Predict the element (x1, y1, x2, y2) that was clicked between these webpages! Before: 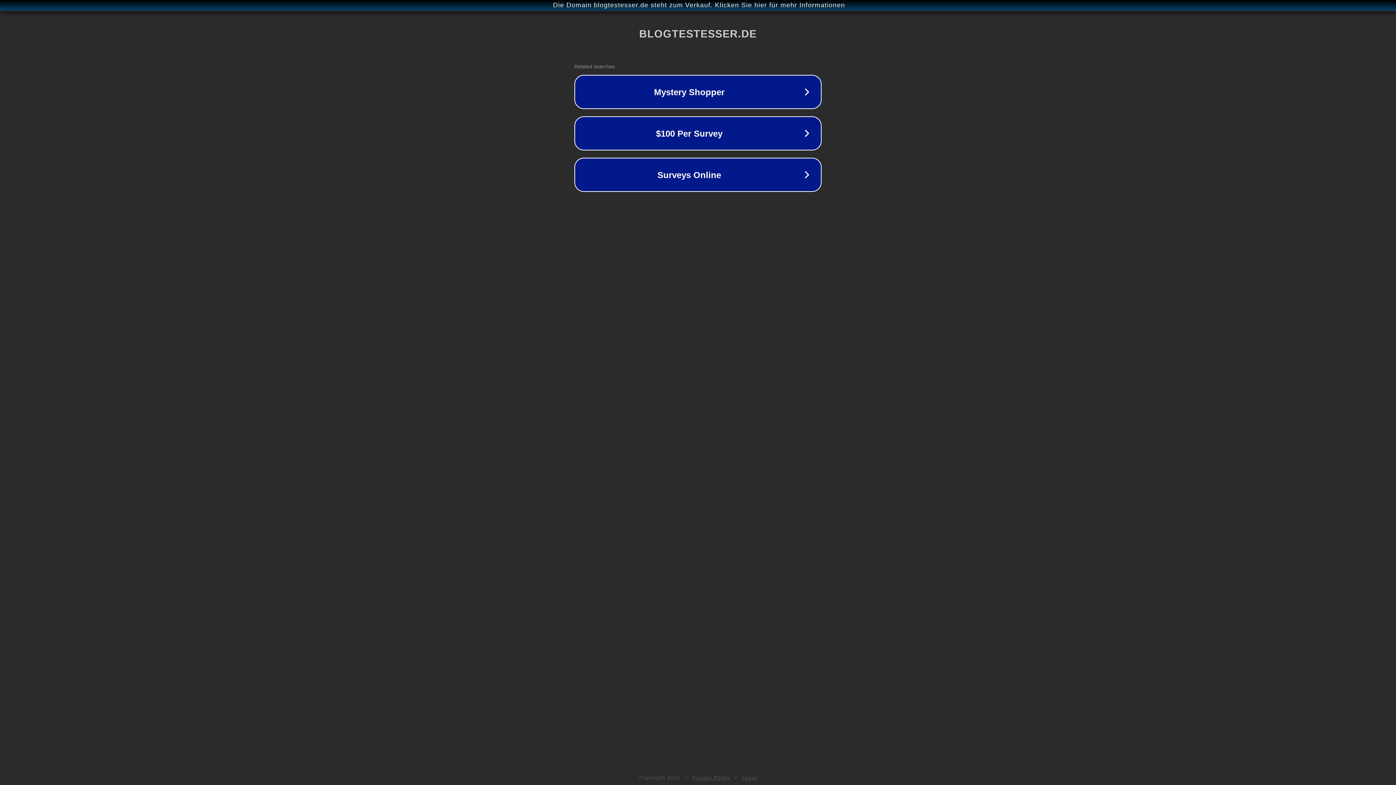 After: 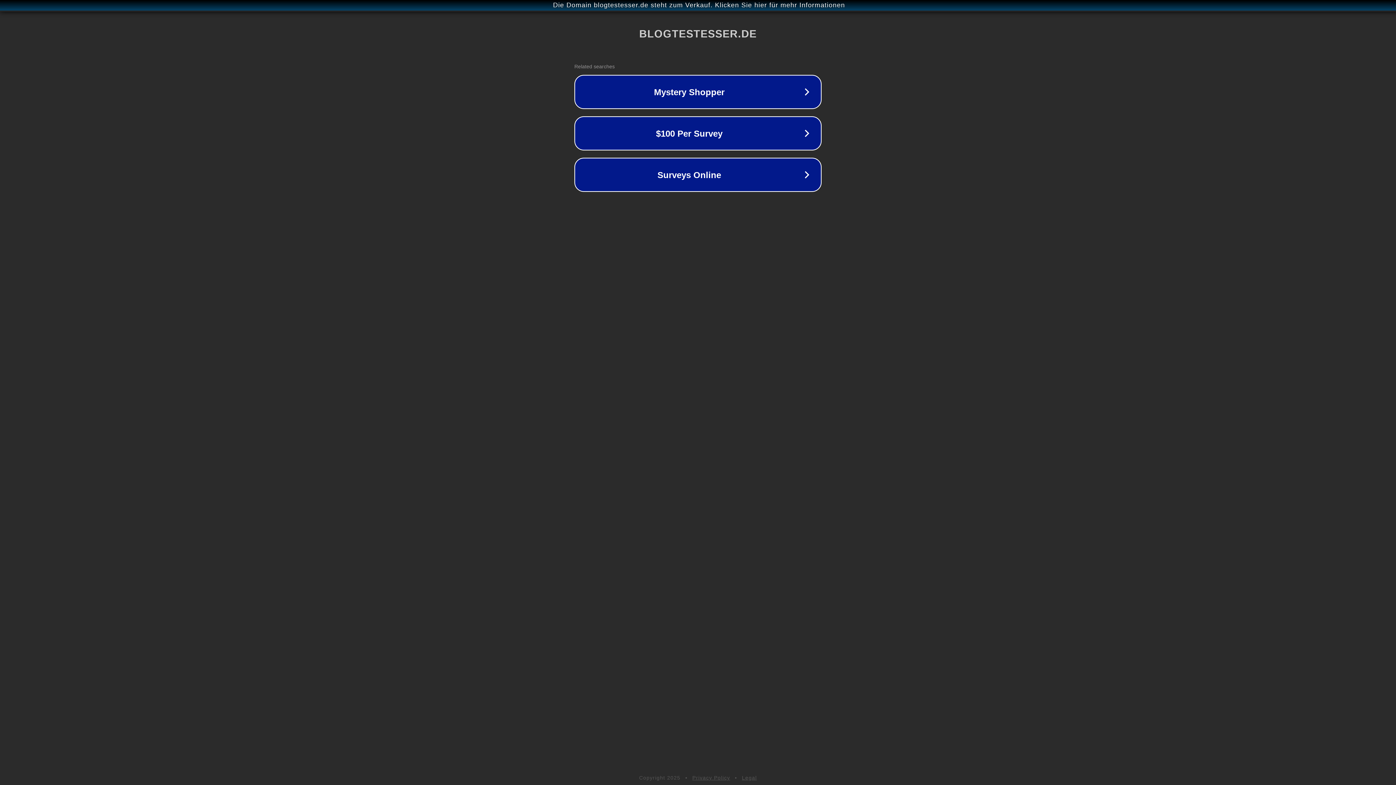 Action: bbox: (742, 775, 757, 781) label: Legal